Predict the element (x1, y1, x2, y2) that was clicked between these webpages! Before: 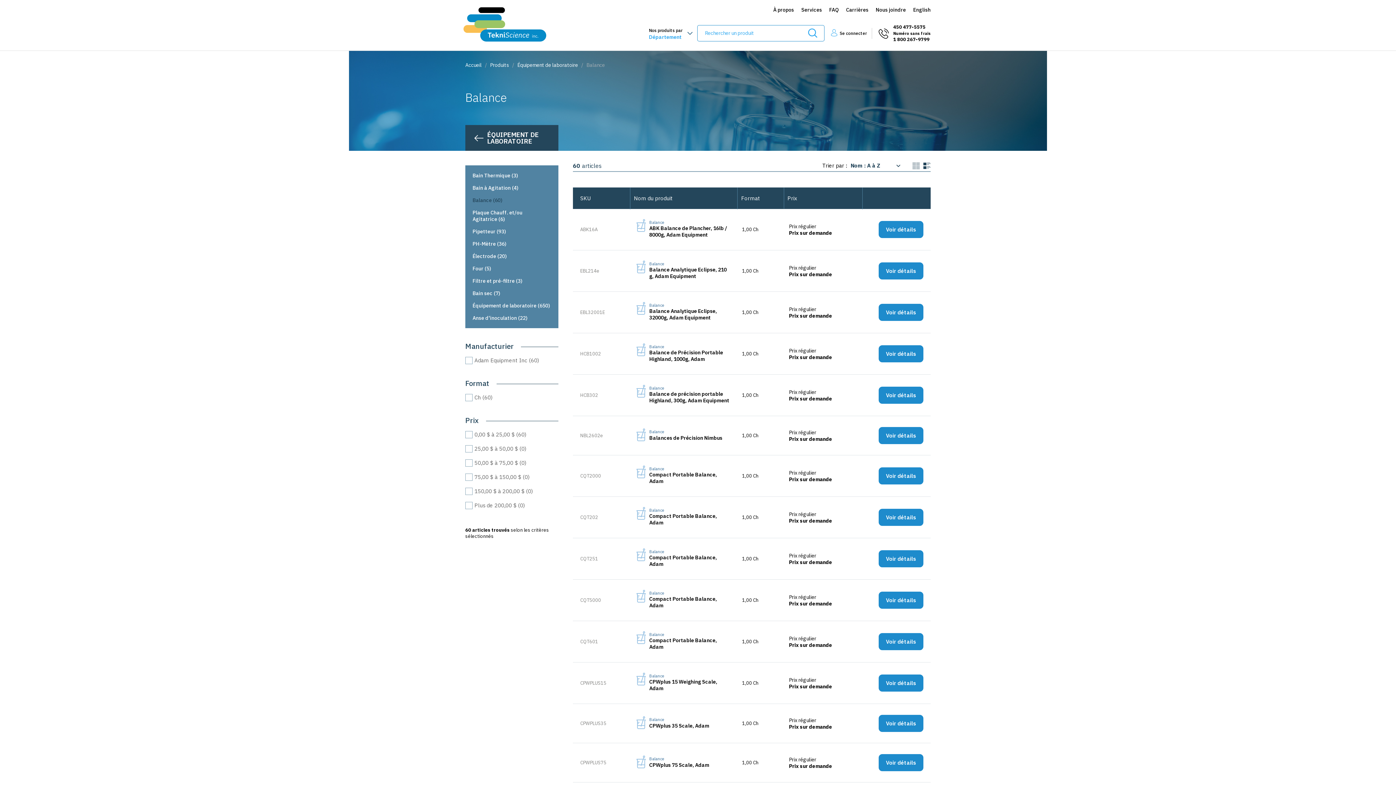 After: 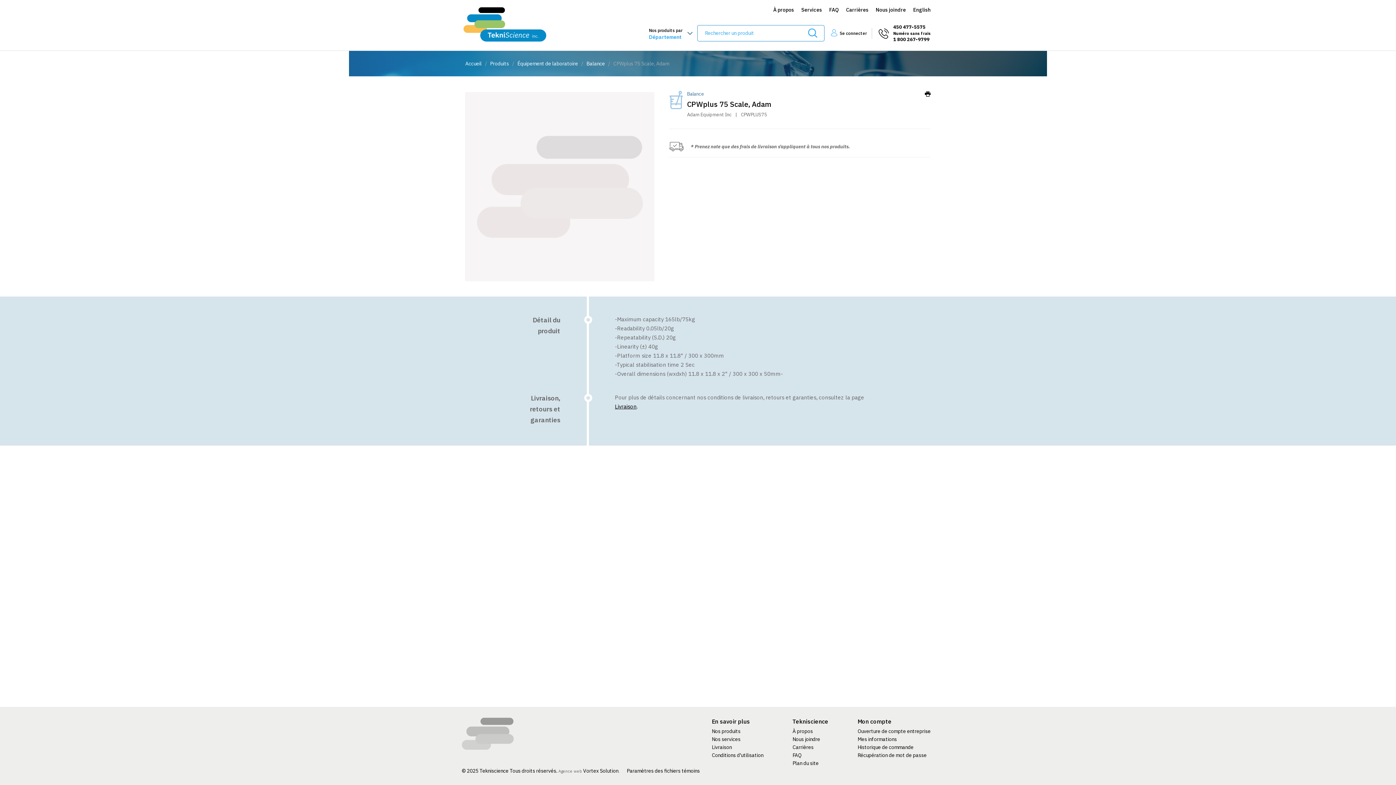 Action: bbox: (634, 762, 736, 768) label: CPWplus 75 Scale, Adam